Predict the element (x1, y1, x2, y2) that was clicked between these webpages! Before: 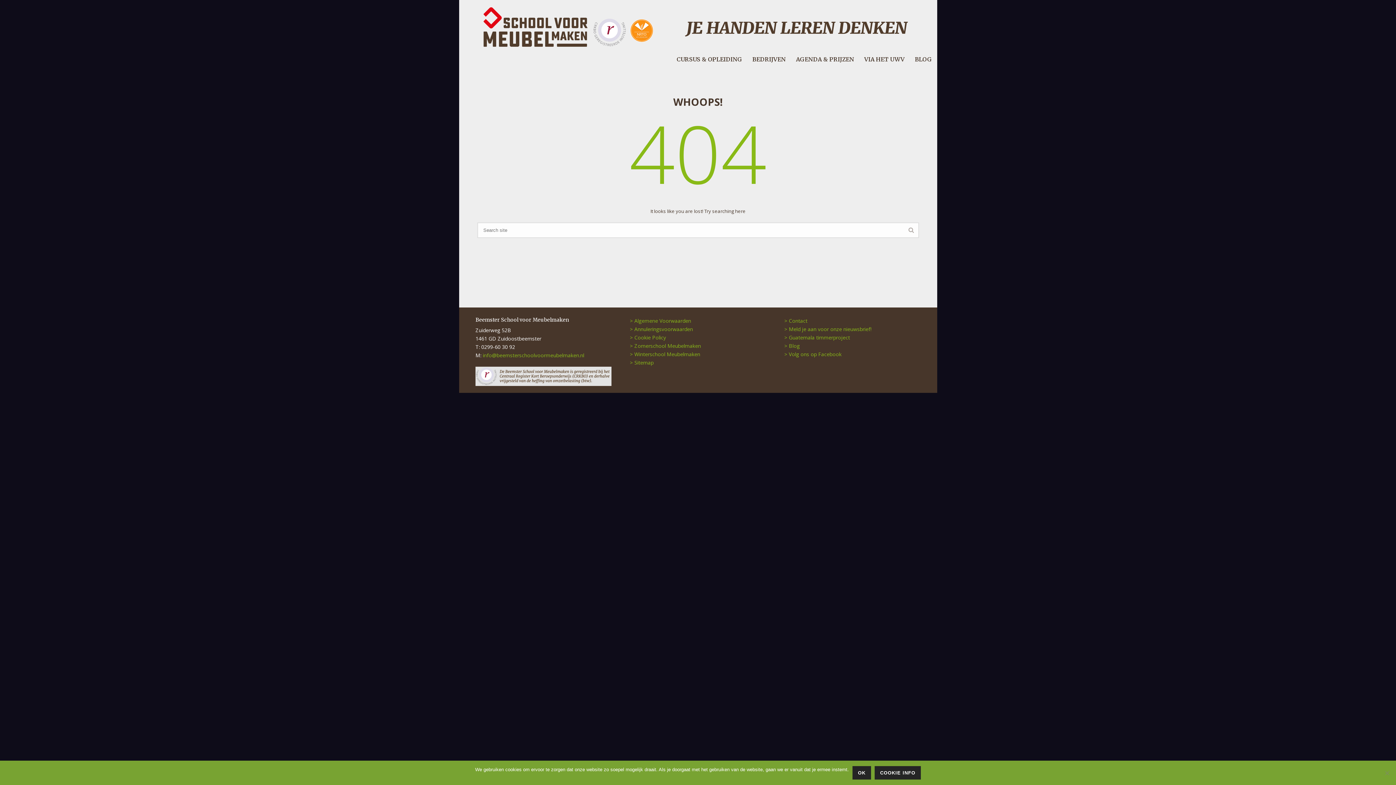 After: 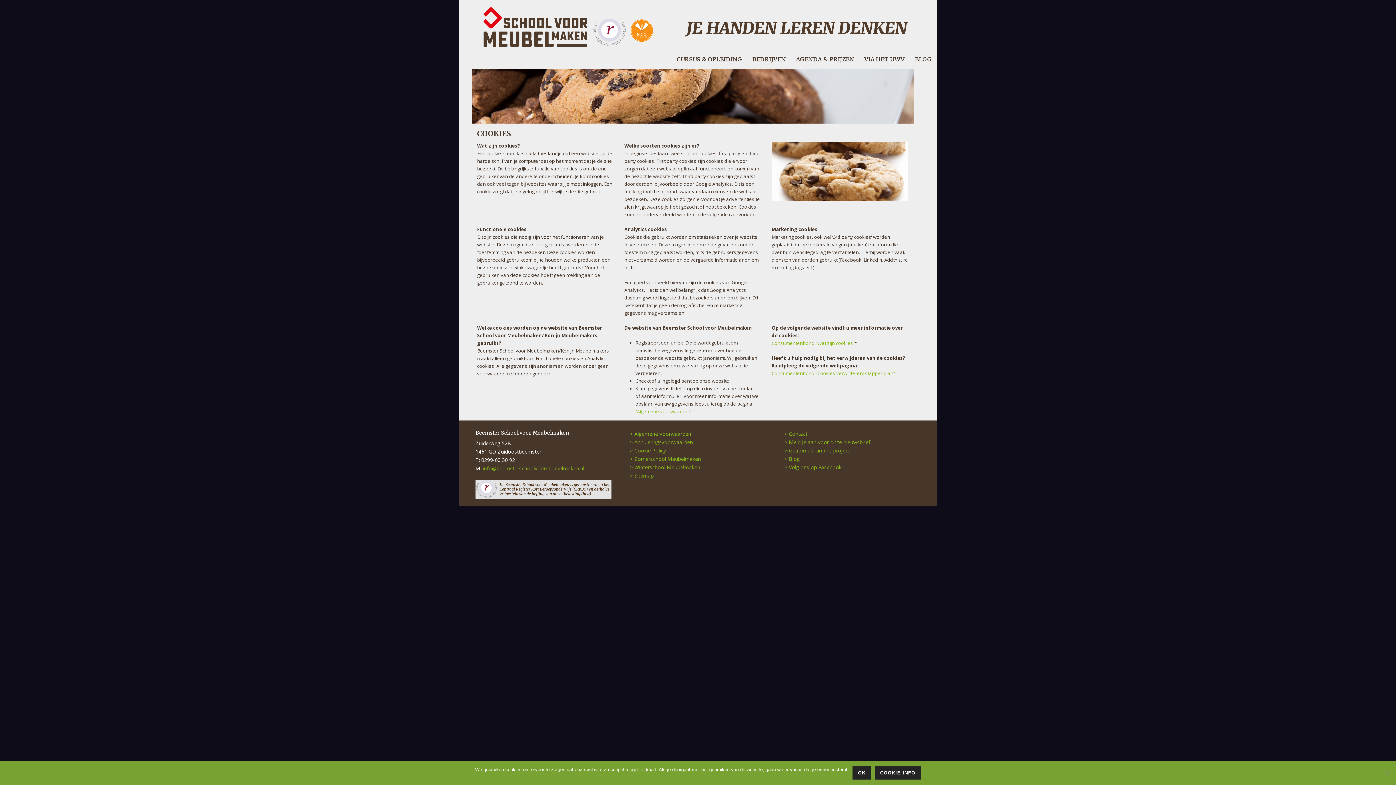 Action: label: COOKIE INFO bbox: (874, 766, 921, 780)